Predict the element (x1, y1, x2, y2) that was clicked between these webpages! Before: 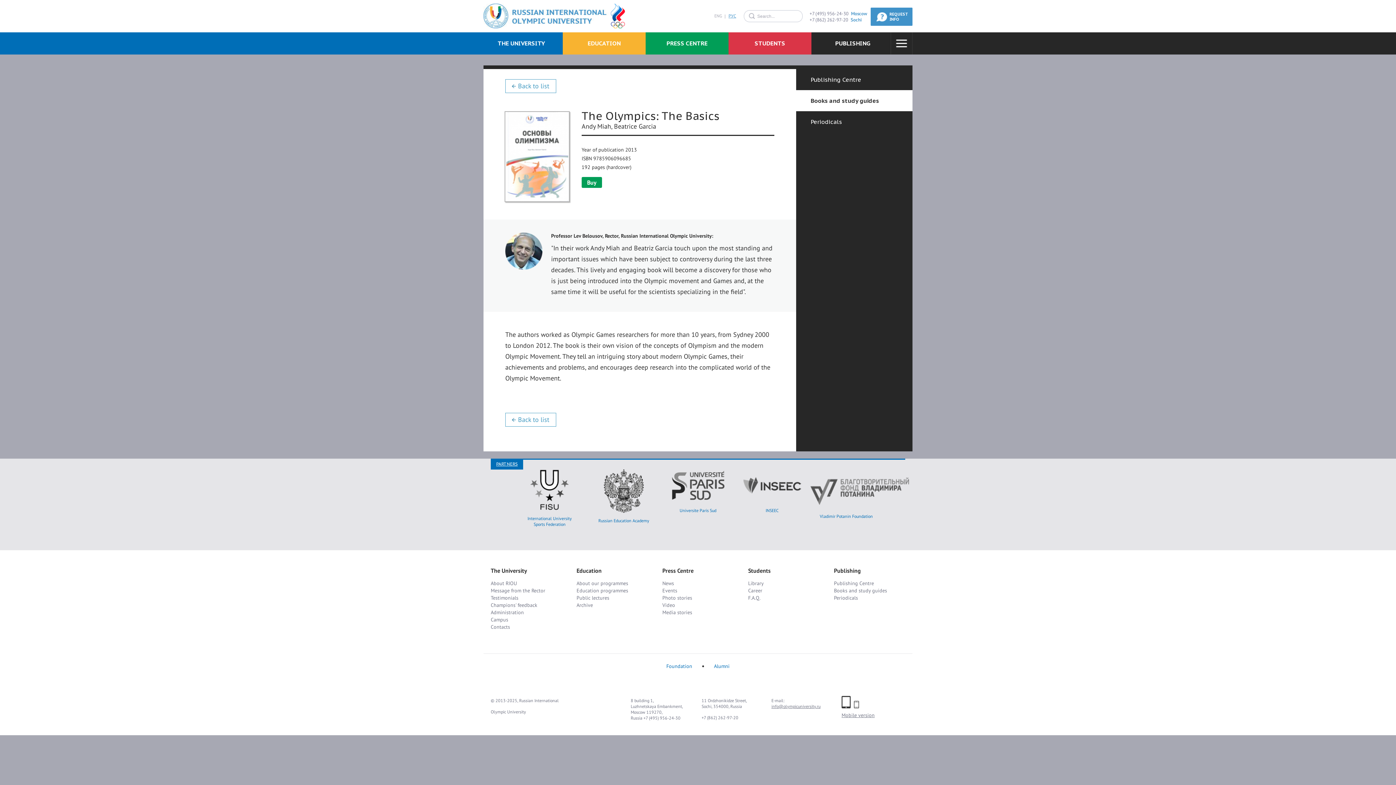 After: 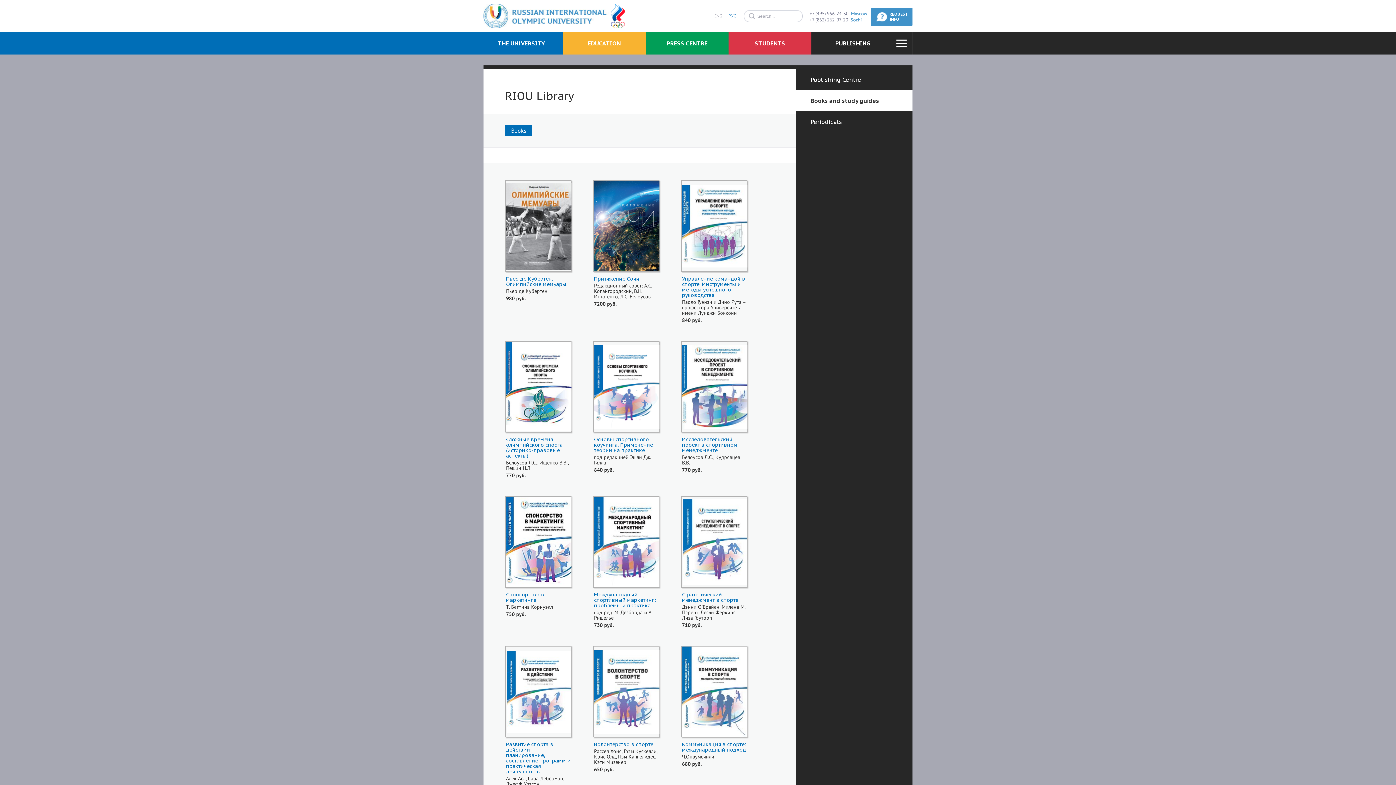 Action: label: Books and study guides bbox: (834, 587, 887, 594)